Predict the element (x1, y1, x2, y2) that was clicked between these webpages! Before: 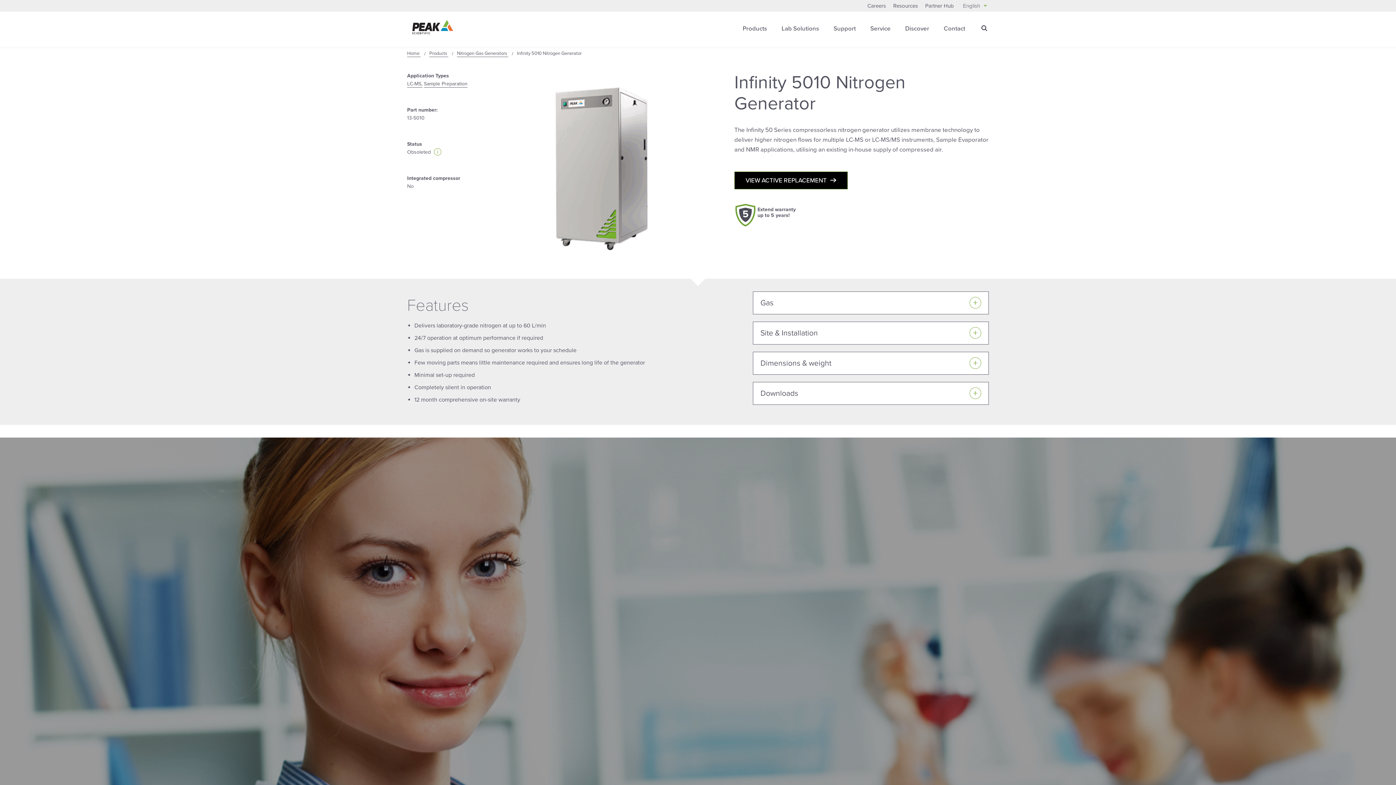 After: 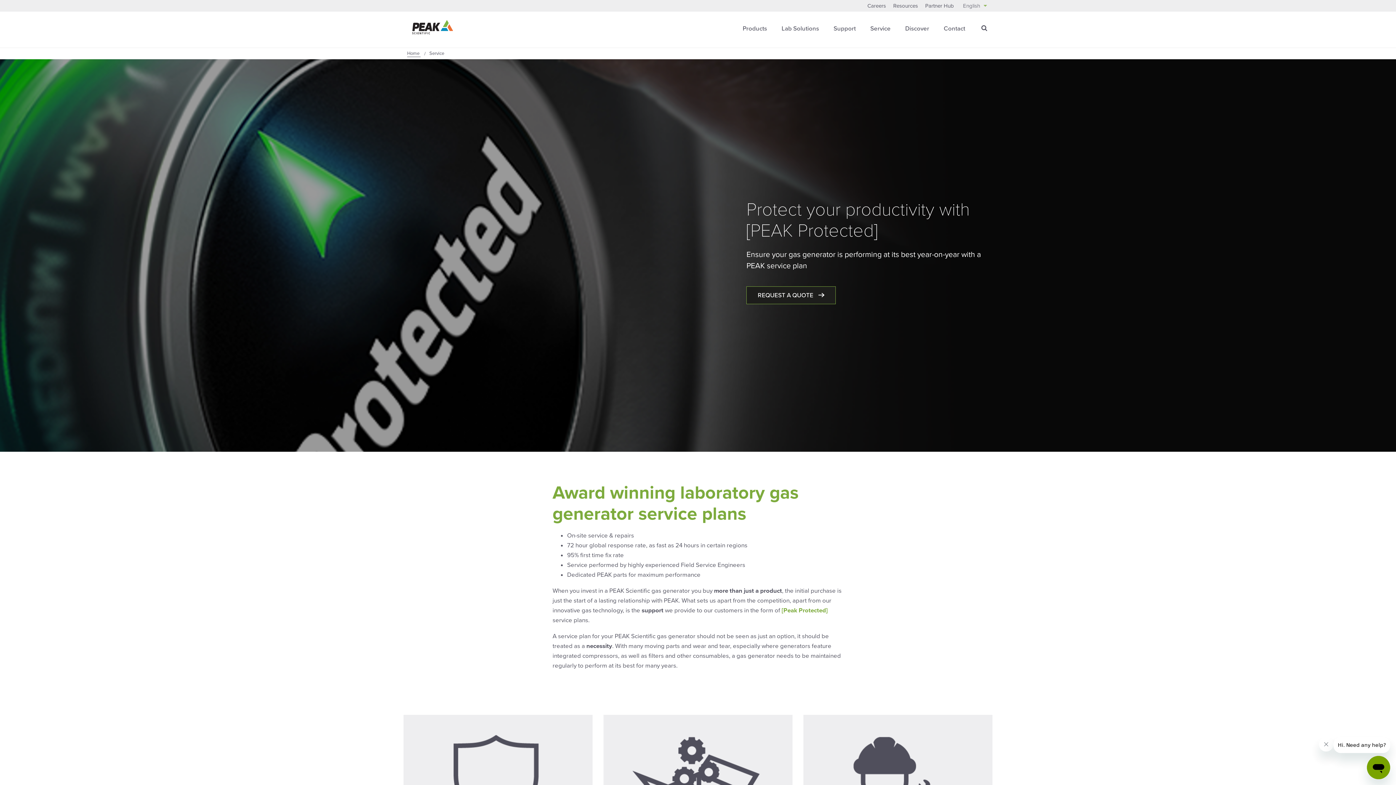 Action: bbox: (870, 24, 890, 34) label: Service